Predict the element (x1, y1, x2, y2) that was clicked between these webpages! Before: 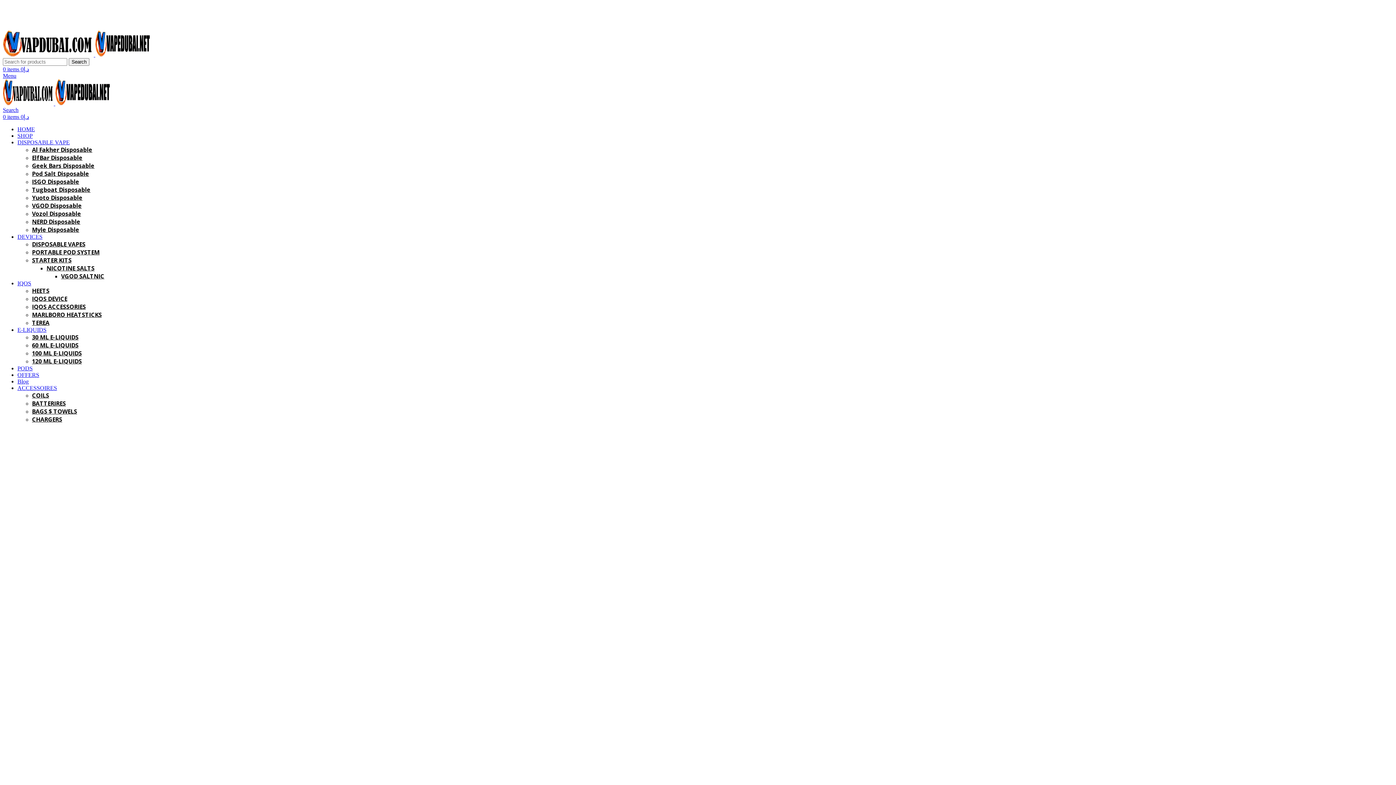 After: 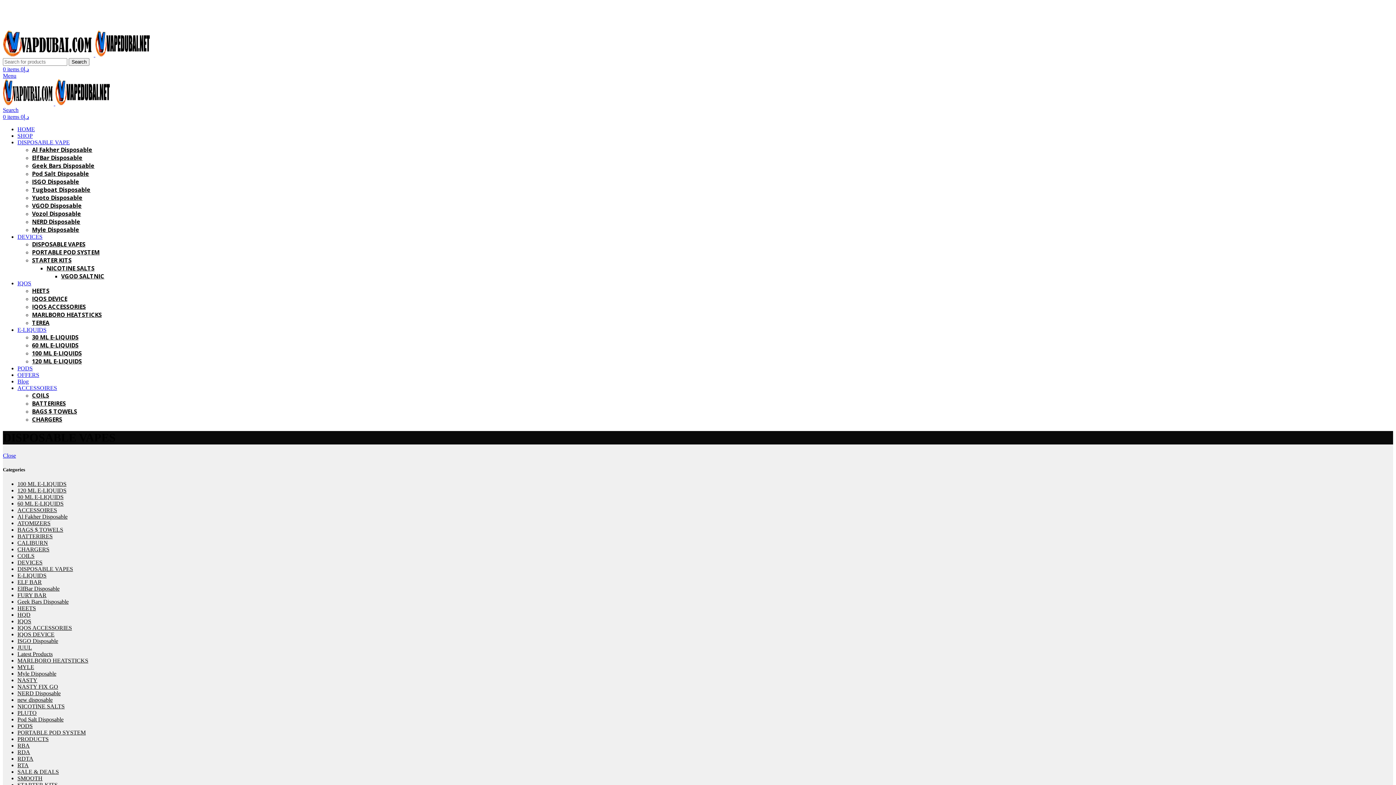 Action: label: DISPOSABLE VAPES bbox: (32, 240, 85, 248)